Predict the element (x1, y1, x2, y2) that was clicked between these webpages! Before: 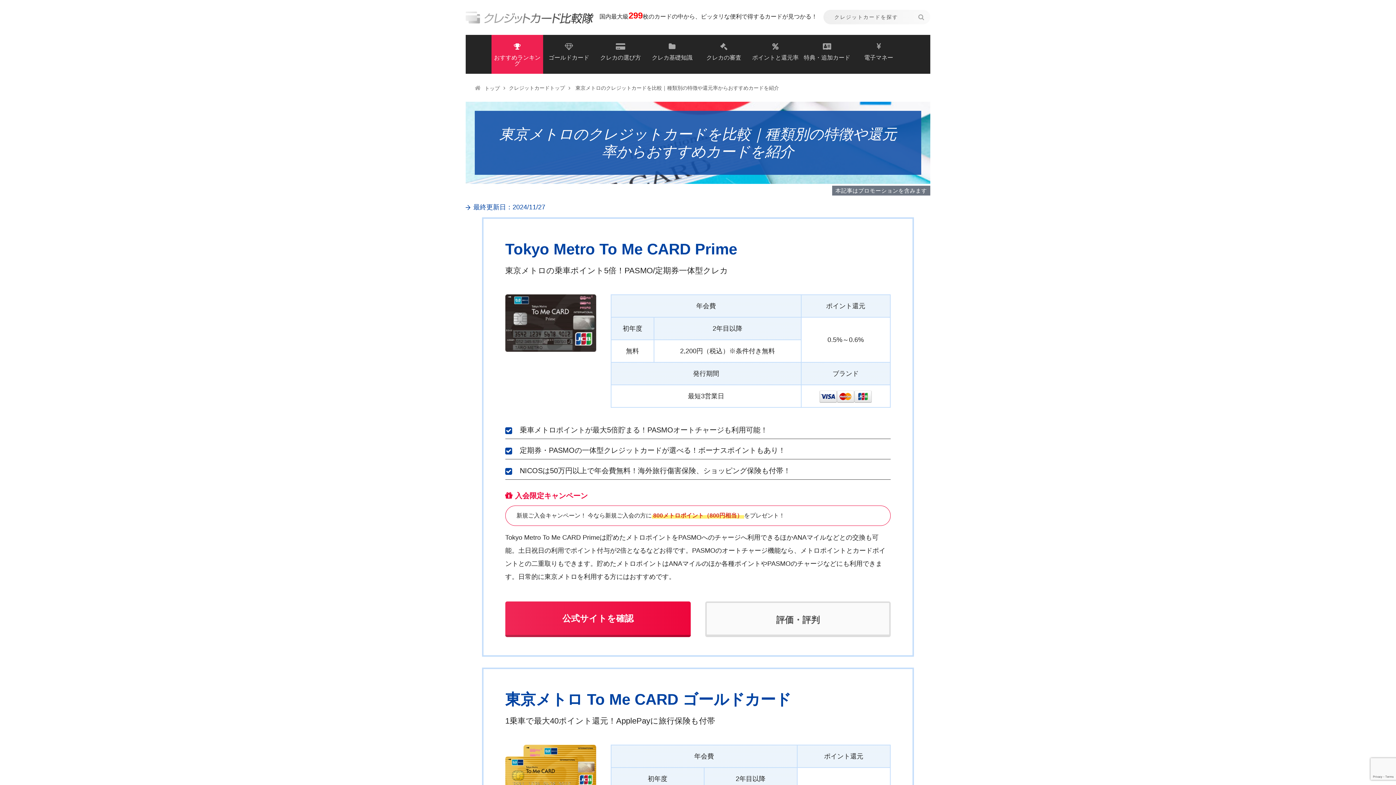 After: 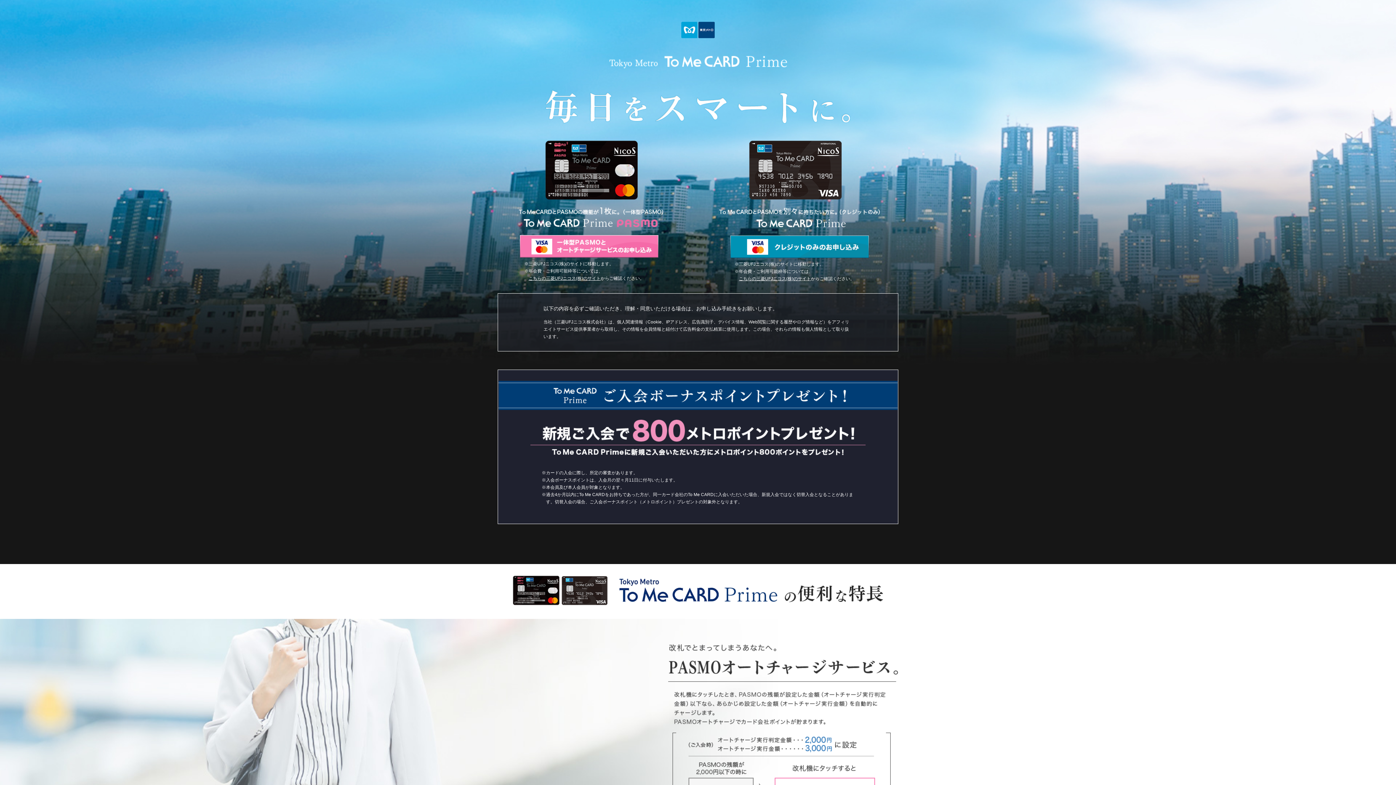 Action: bbox: (505, 601, 690, 637) label: 公式サイトを確認